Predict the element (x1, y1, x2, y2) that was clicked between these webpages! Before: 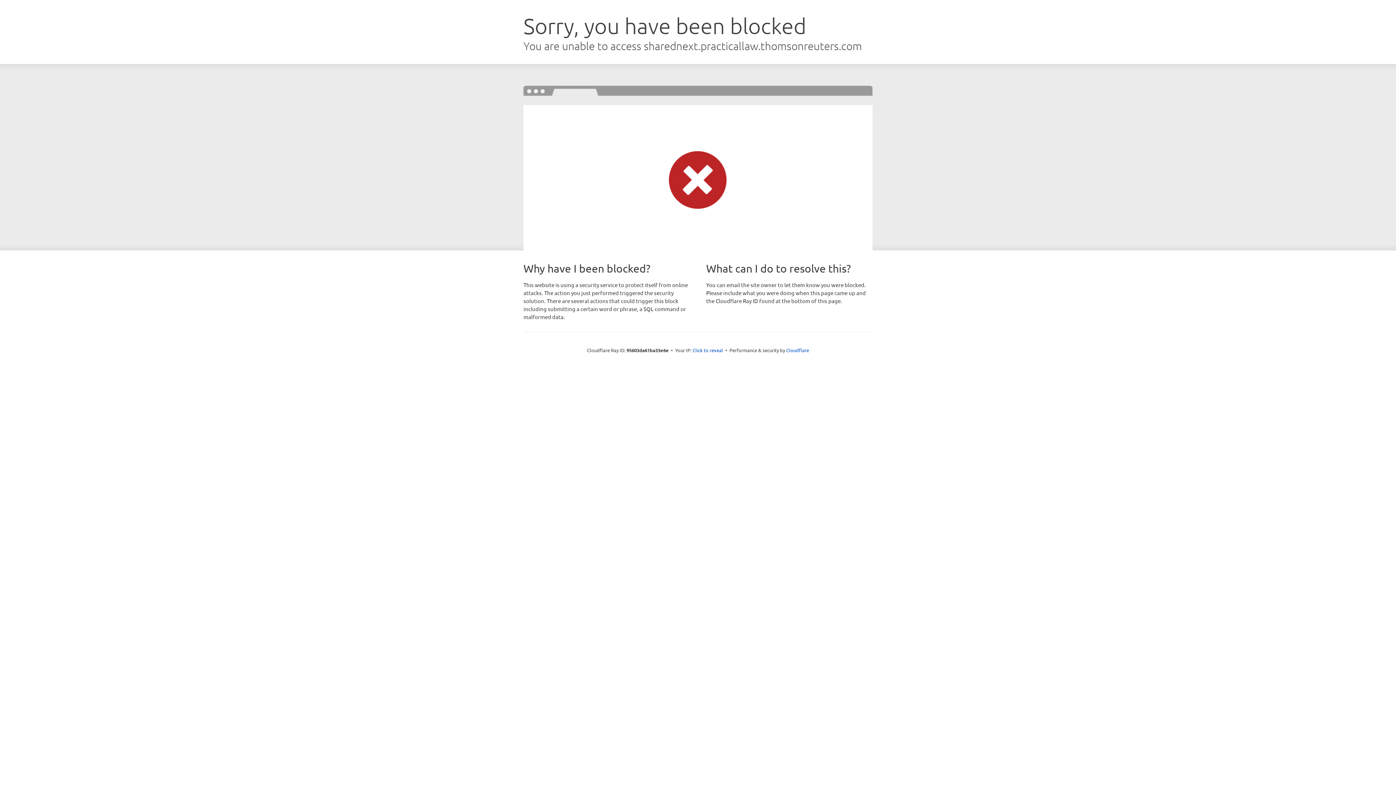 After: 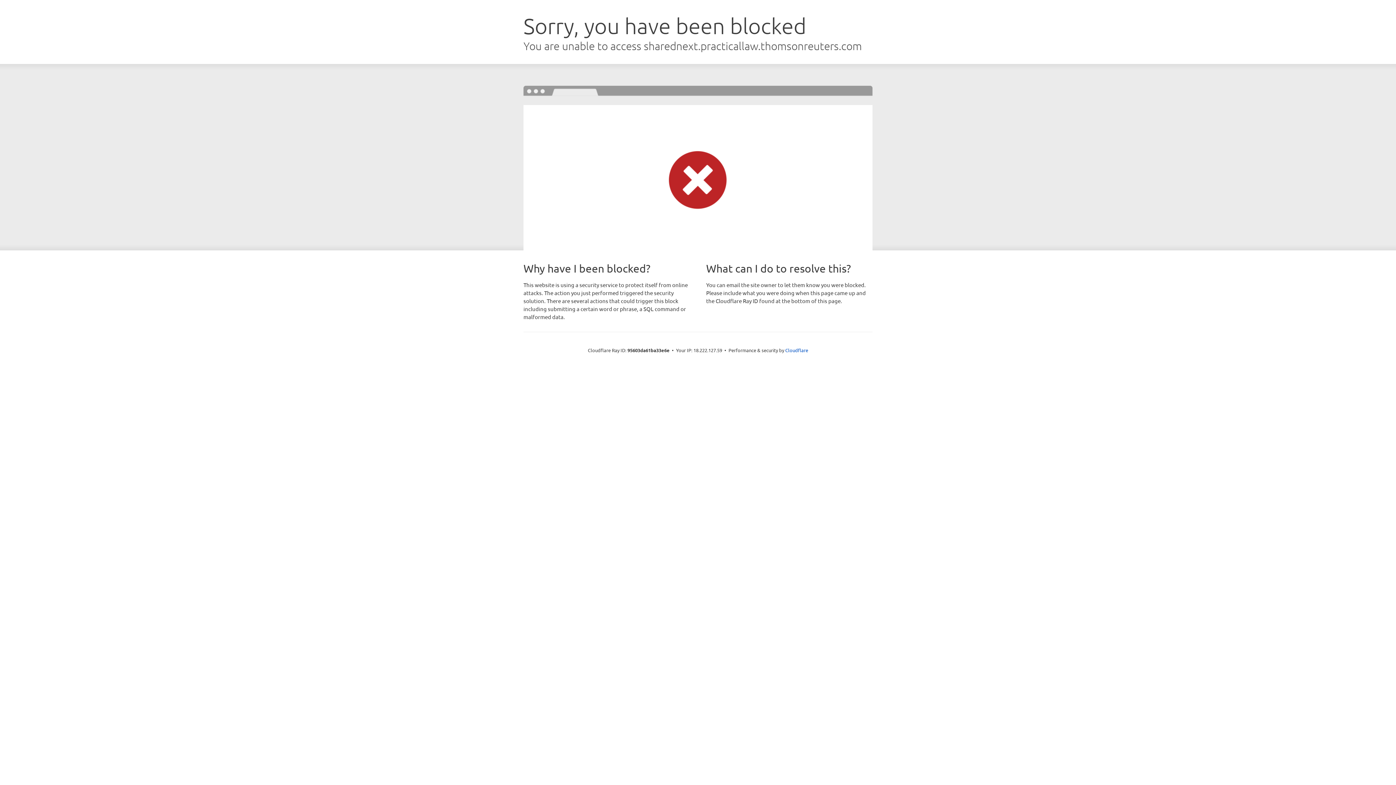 Action: bbox: (692, 346, 723, 353) label: Click to reveal